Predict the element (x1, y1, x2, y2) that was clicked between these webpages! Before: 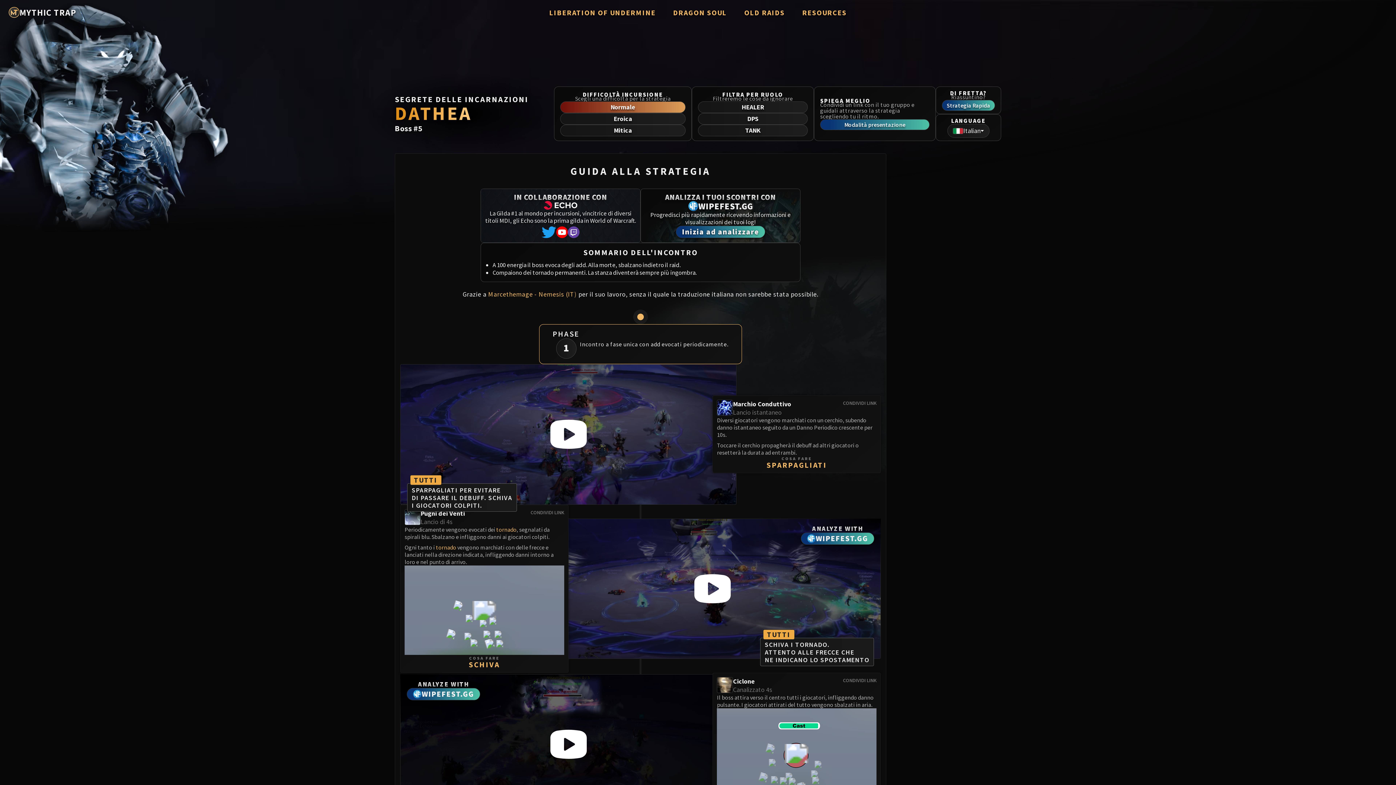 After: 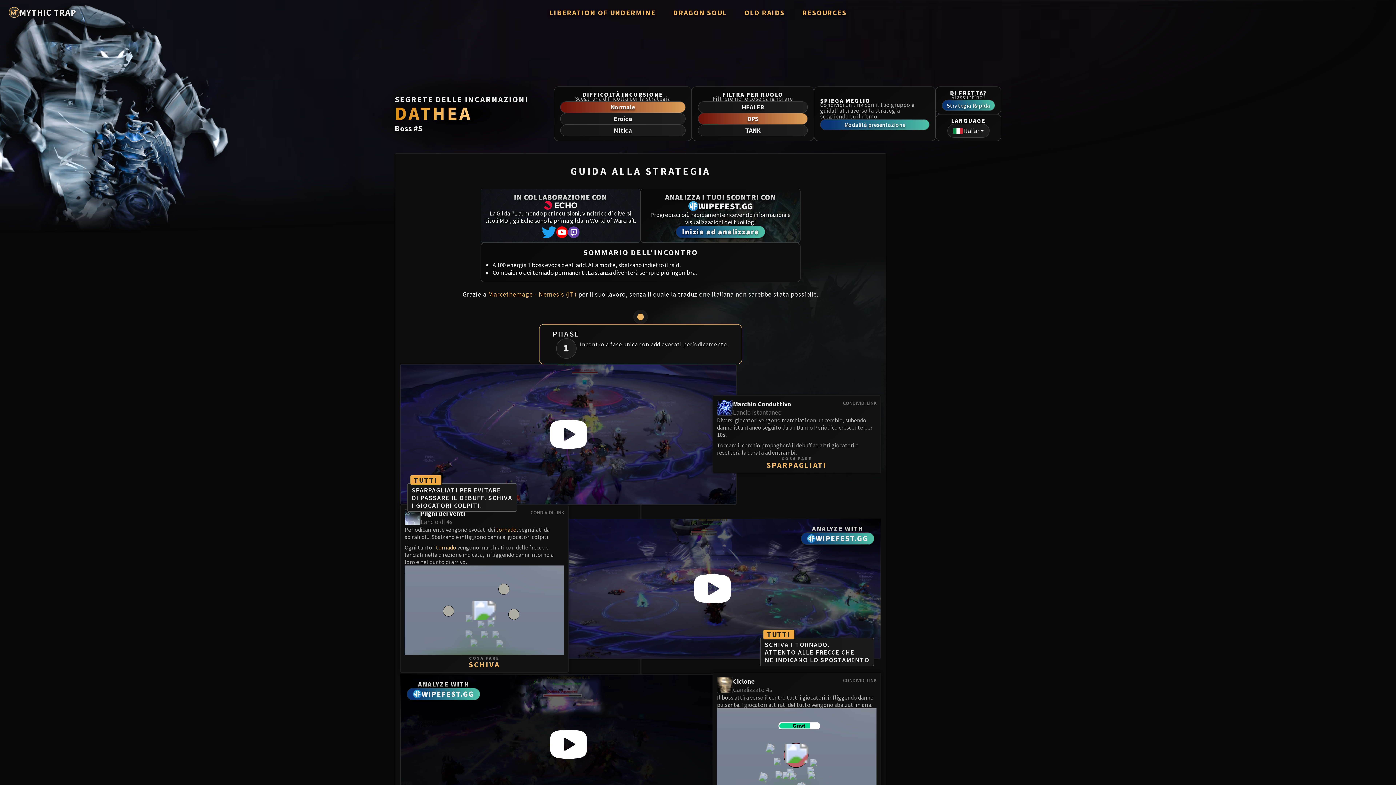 Action: label: DPS bbox: (698, 113, 808, 124)